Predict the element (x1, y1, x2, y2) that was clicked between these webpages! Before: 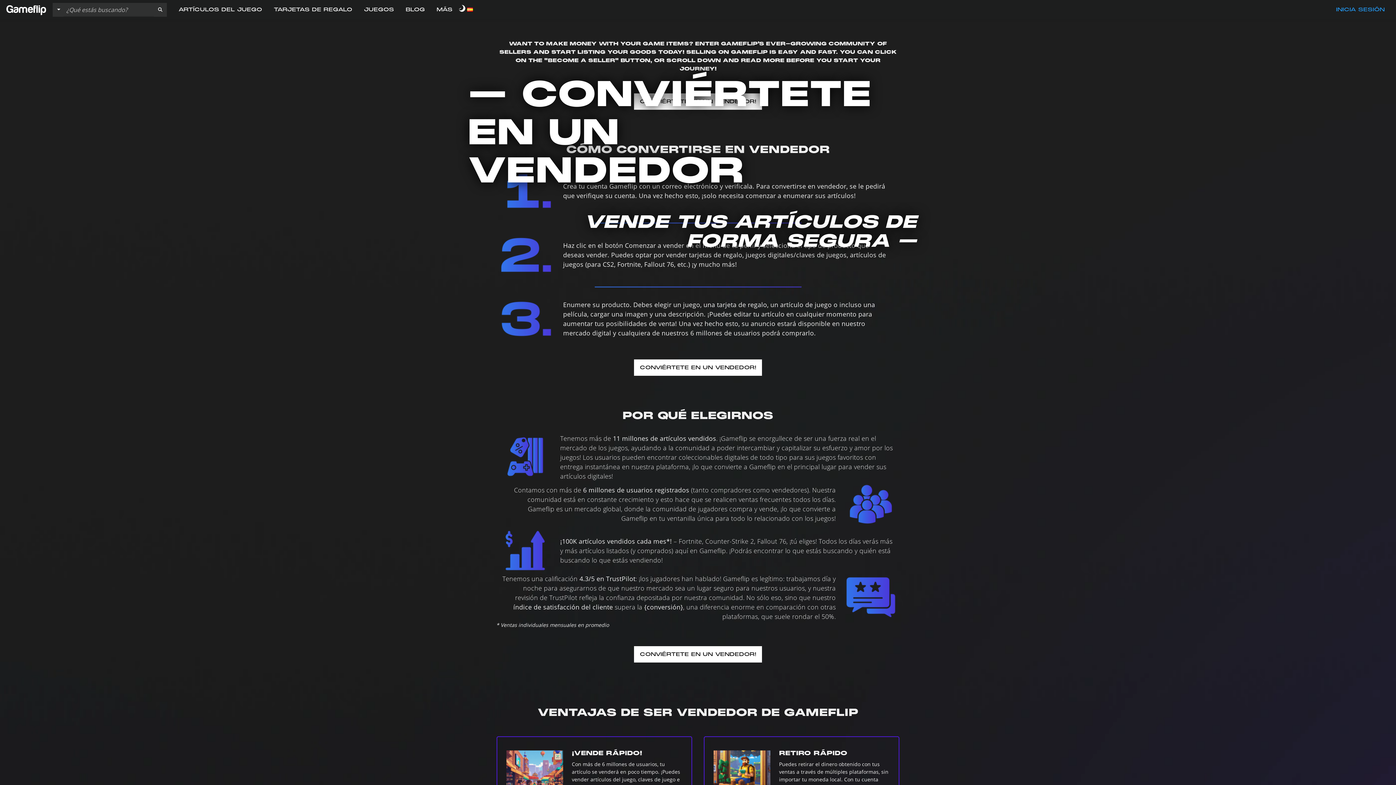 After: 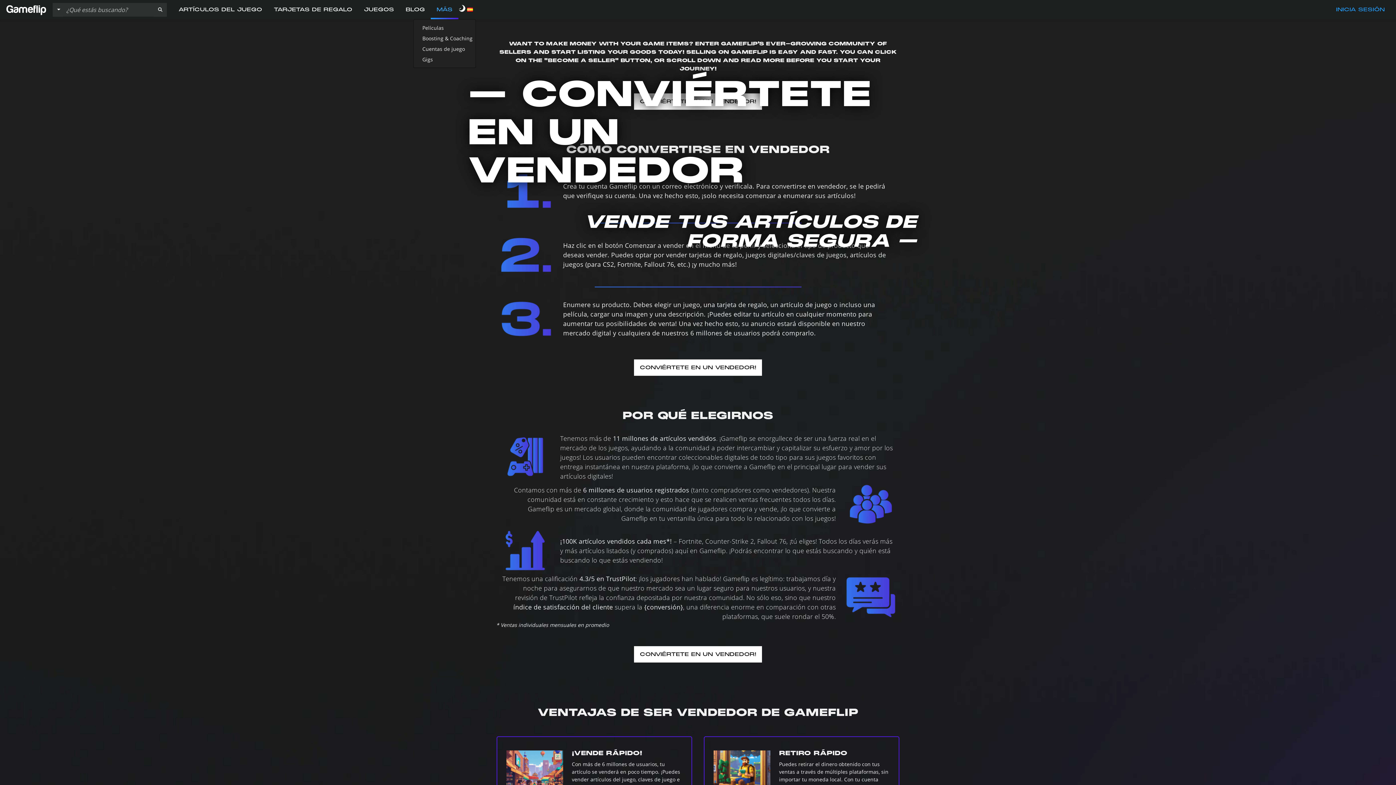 Action: bbox: (426, 0, 454, 19) label: MÁS